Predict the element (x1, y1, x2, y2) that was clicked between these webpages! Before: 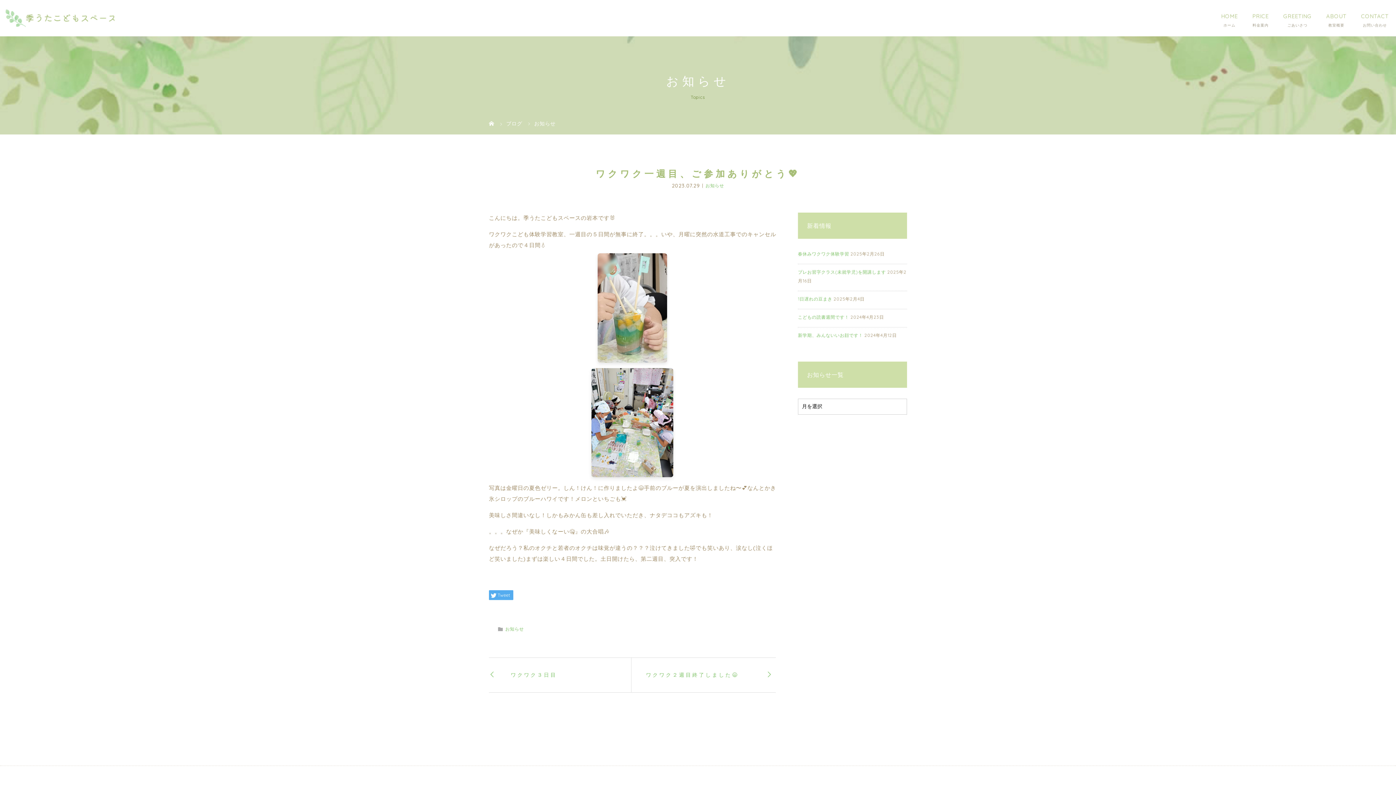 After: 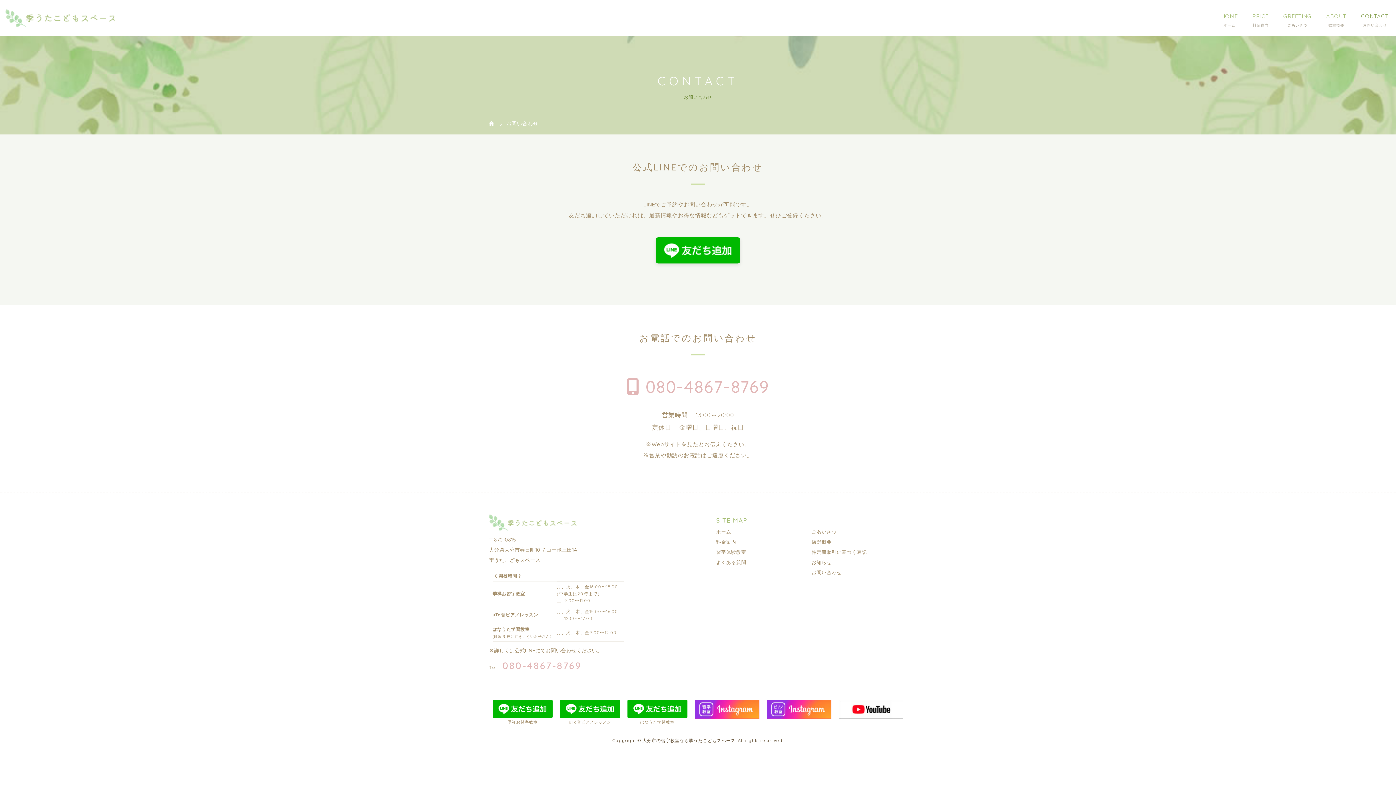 Action: label: CONTACT bbox: (1354, 0, 1396, 36)